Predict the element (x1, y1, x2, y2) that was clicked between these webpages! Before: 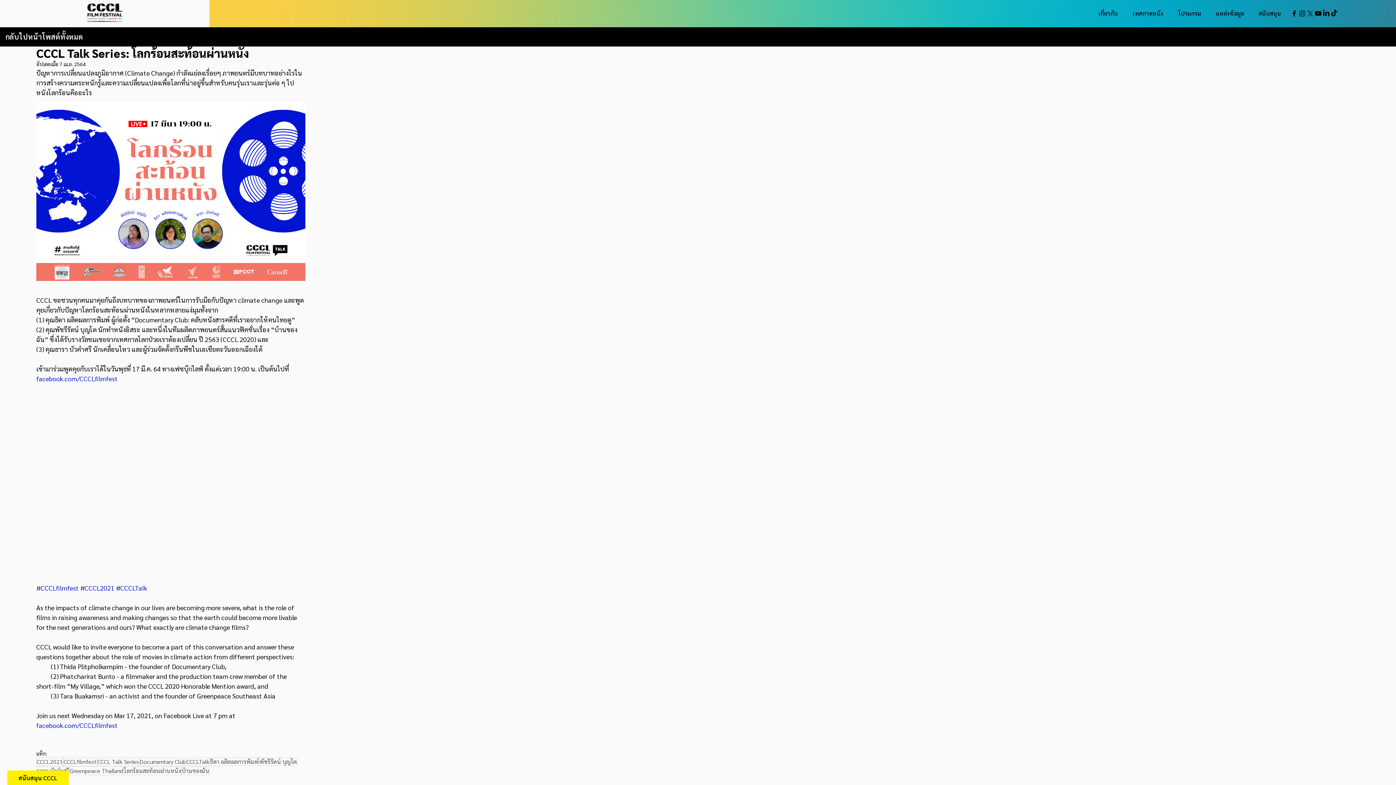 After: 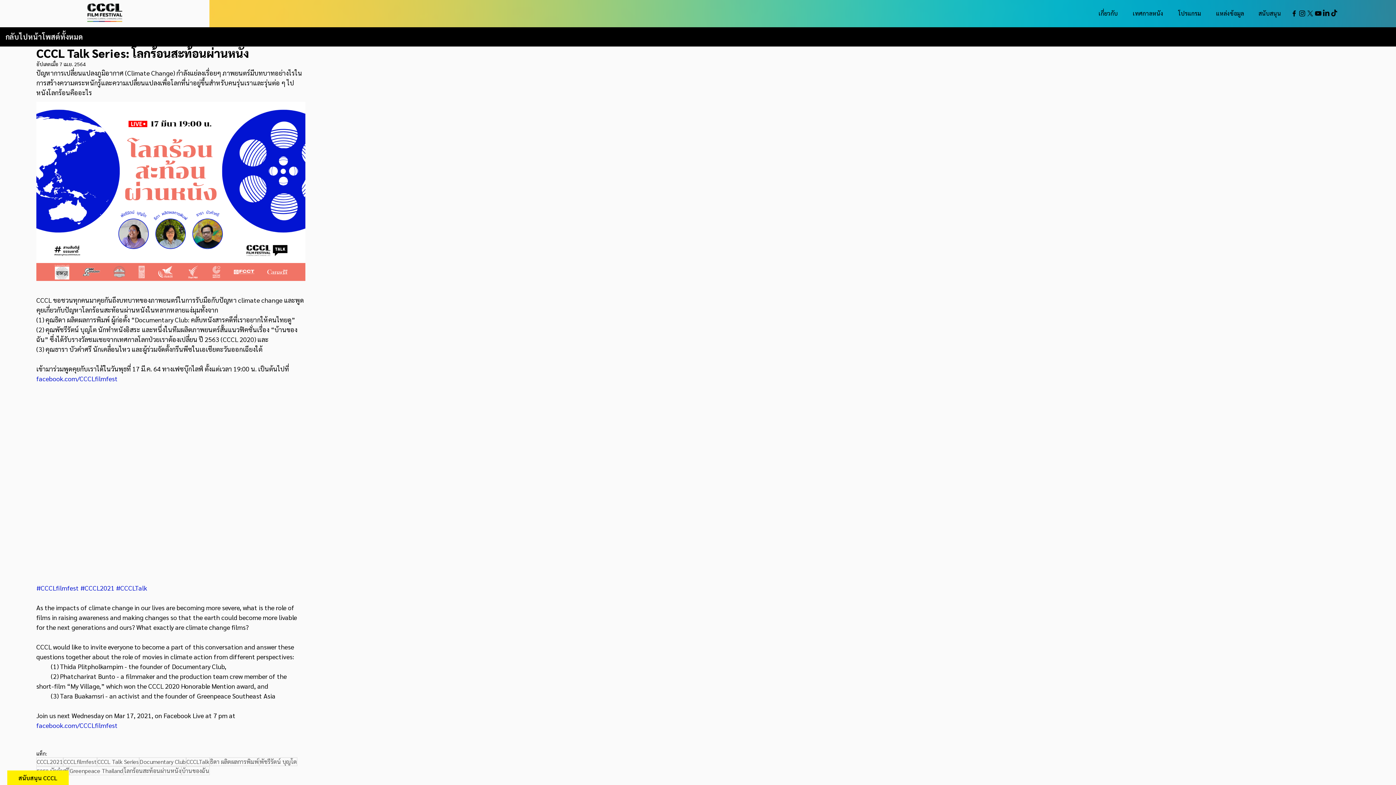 Action: bbox: (116, 583, 147, 592) label: #CCCLTalk